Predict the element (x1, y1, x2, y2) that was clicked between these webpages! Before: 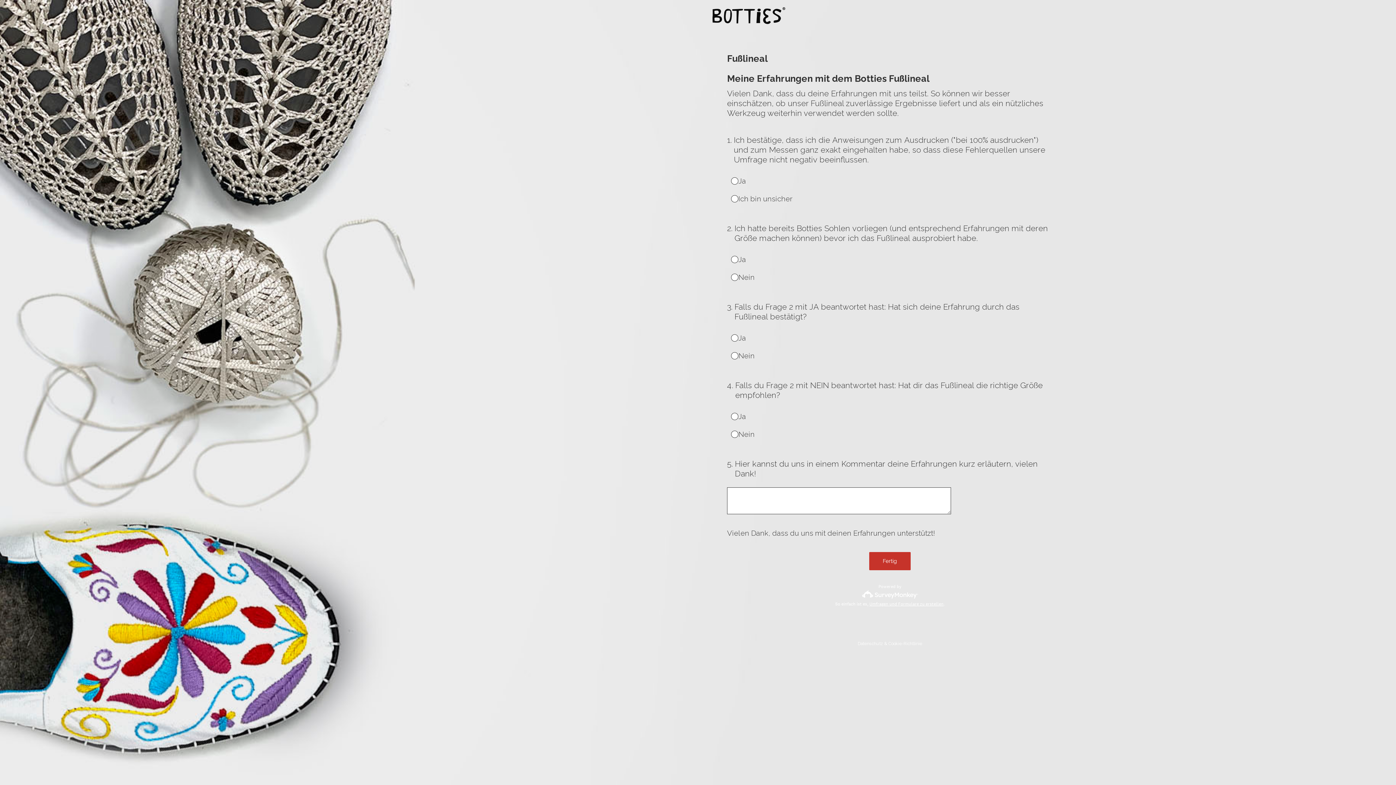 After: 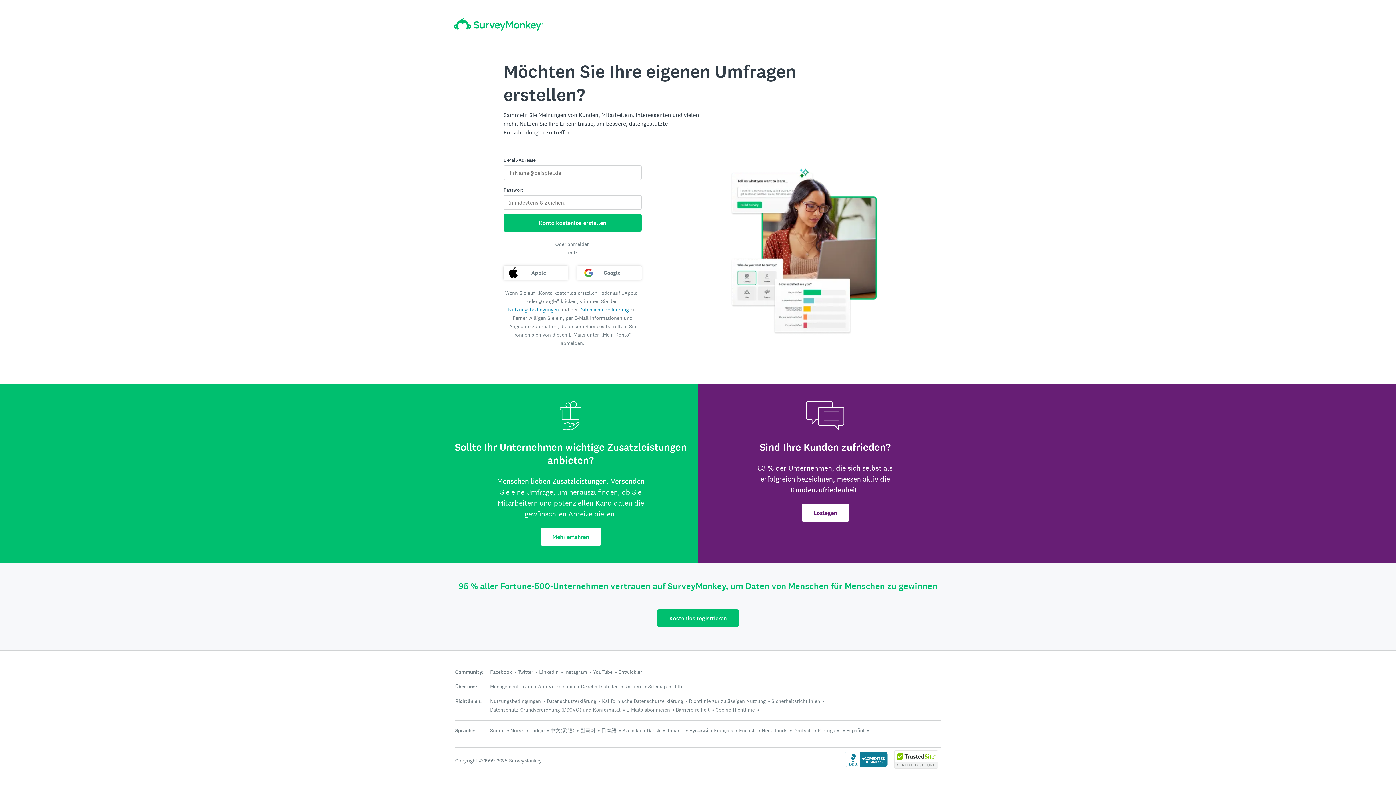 Action: bbox: (869, 552, 910, 570) label: Fertig